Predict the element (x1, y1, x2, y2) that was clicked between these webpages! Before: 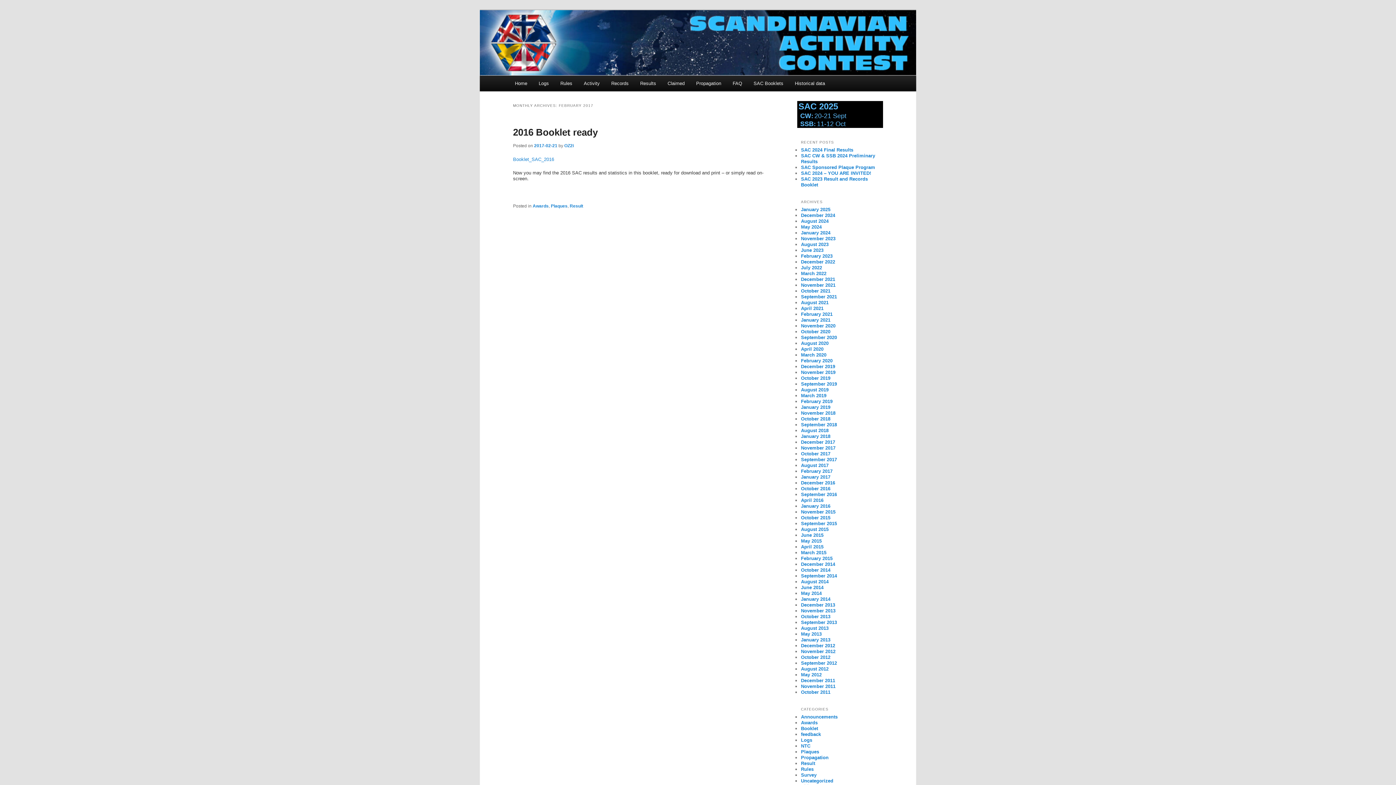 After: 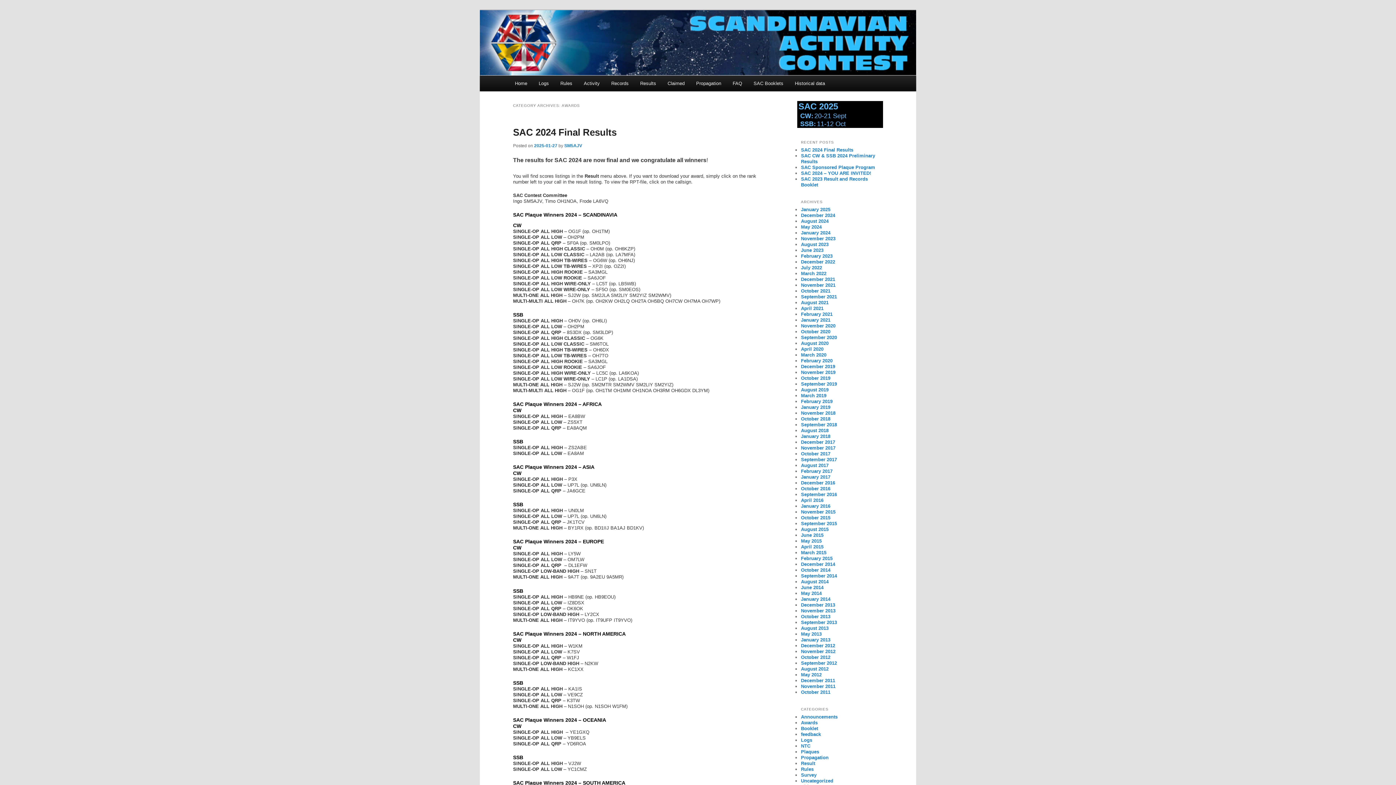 Action: bbox: (532, 203, 548, 208) label: Awards